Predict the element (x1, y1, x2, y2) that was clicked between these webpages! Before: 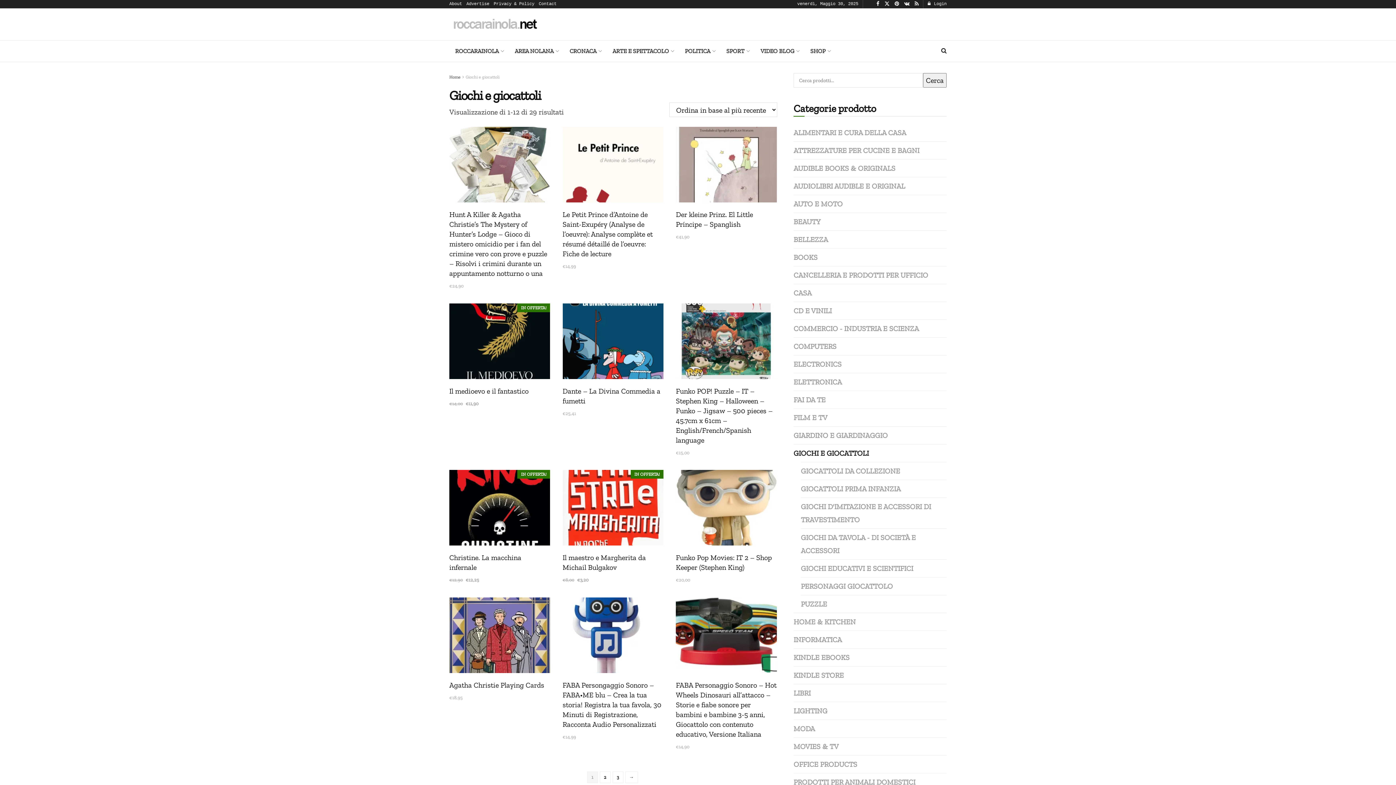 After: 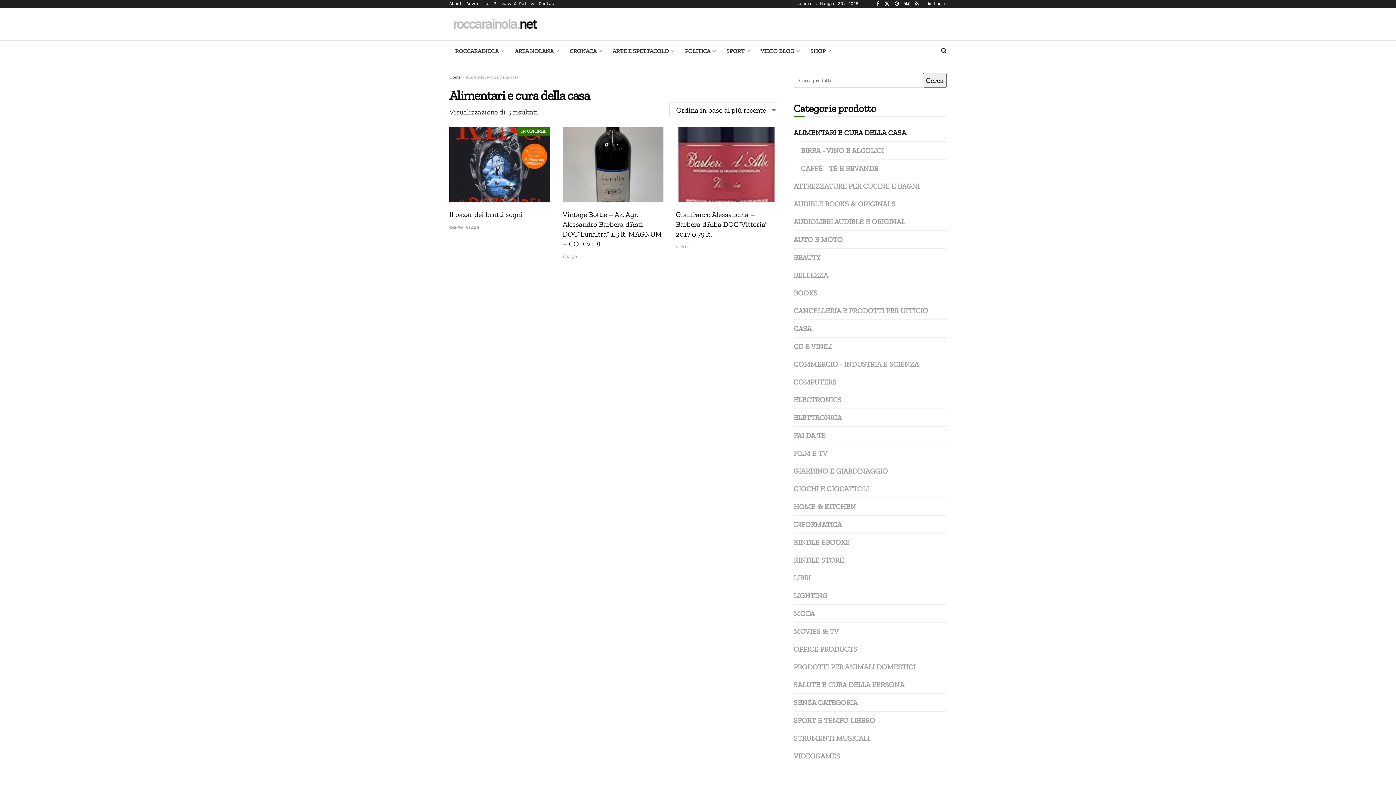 Action: label: ALIMENTARI E CURA DELLA CASA bbox: (793, 124, 906, 141)